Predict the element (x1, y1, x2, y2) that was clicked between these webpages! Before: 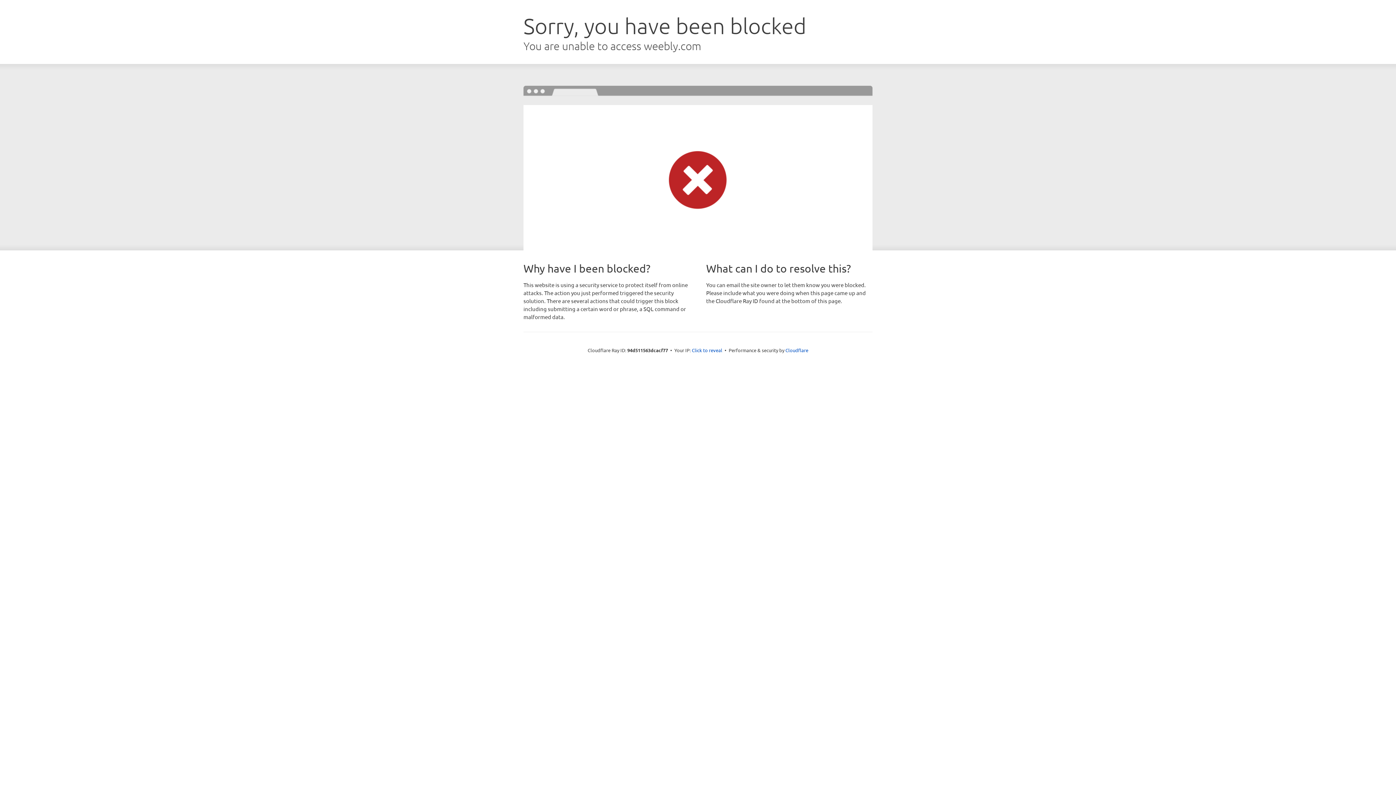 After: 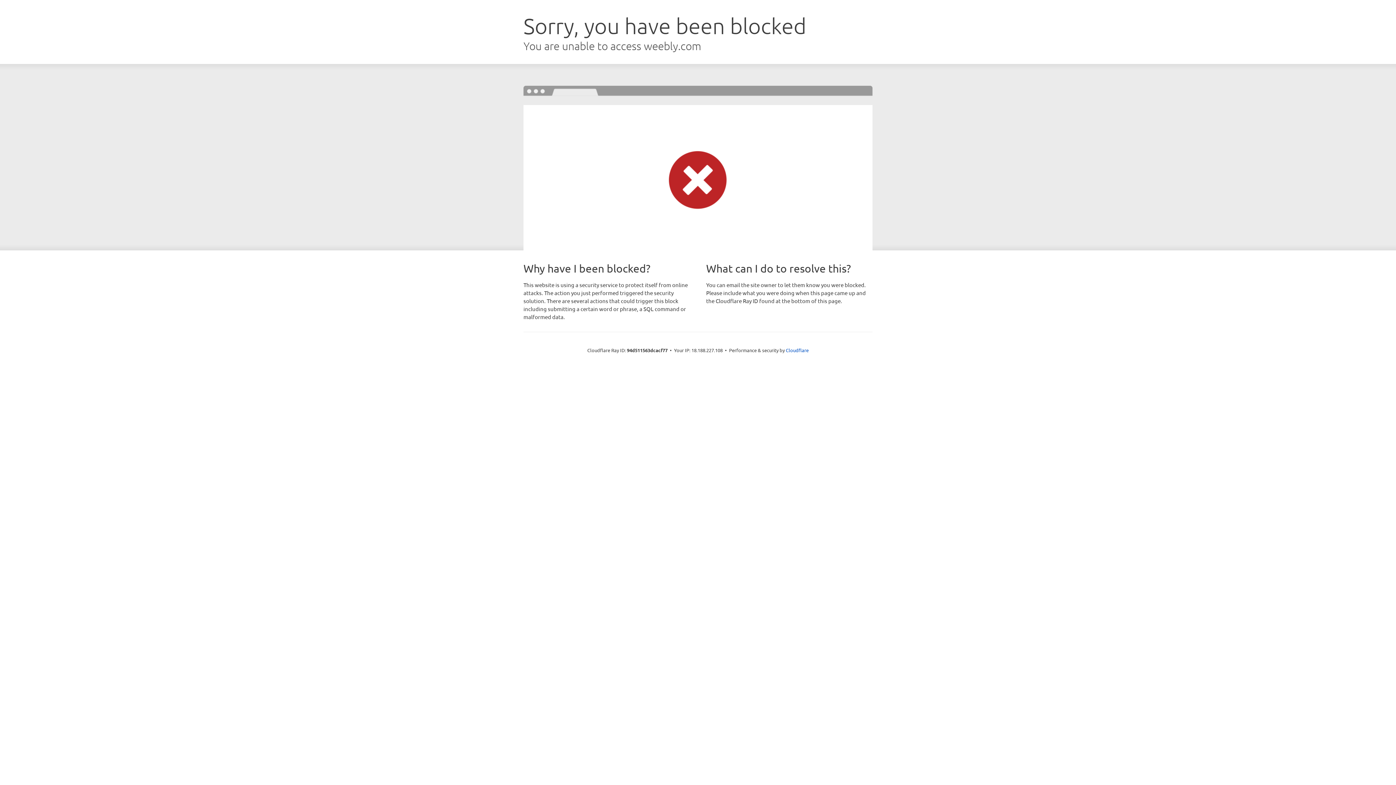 Action: bbox: (692, 346, 722, 353) label: Click to reveal